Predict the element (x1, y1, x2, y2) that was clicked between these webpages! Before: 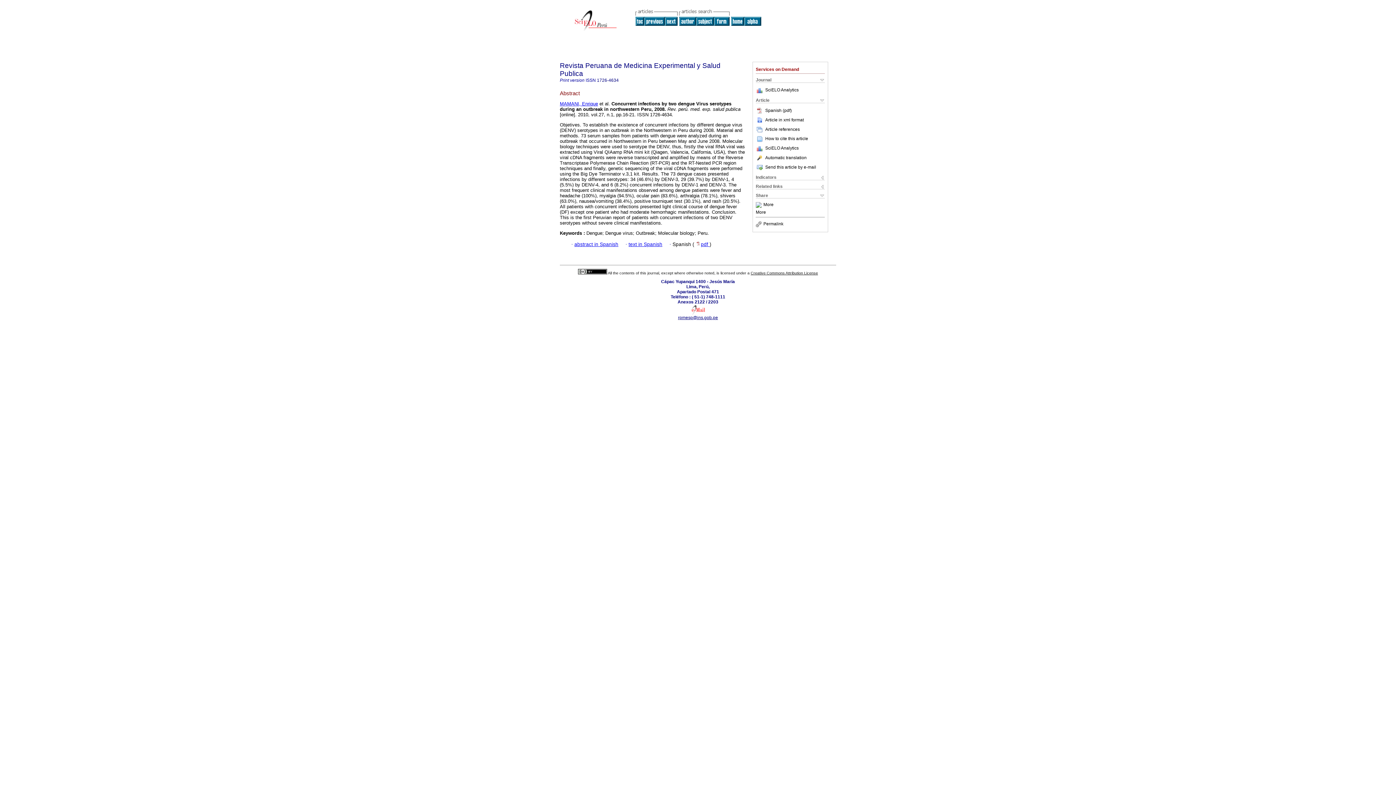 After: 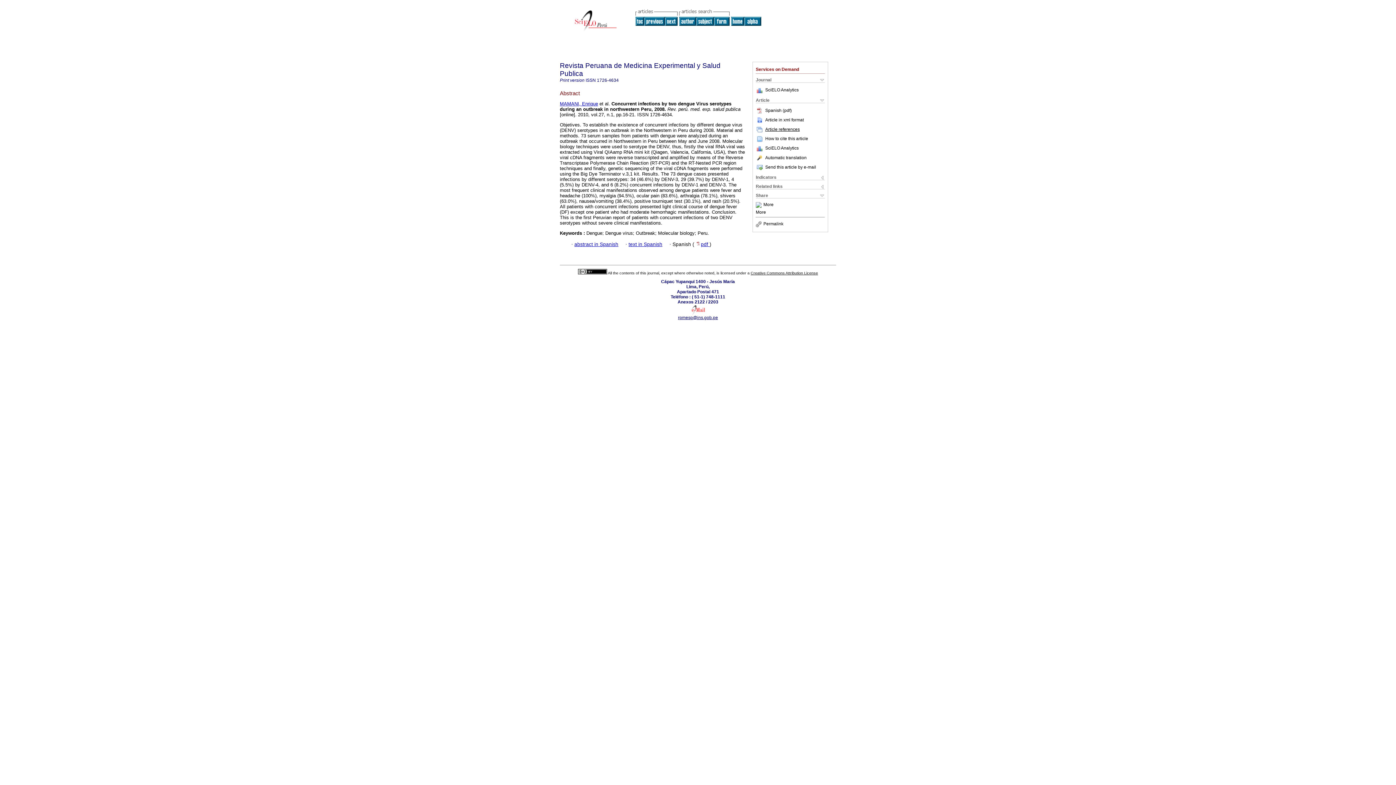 Action: label: Article references bbox: (756, 126, 800, 131)